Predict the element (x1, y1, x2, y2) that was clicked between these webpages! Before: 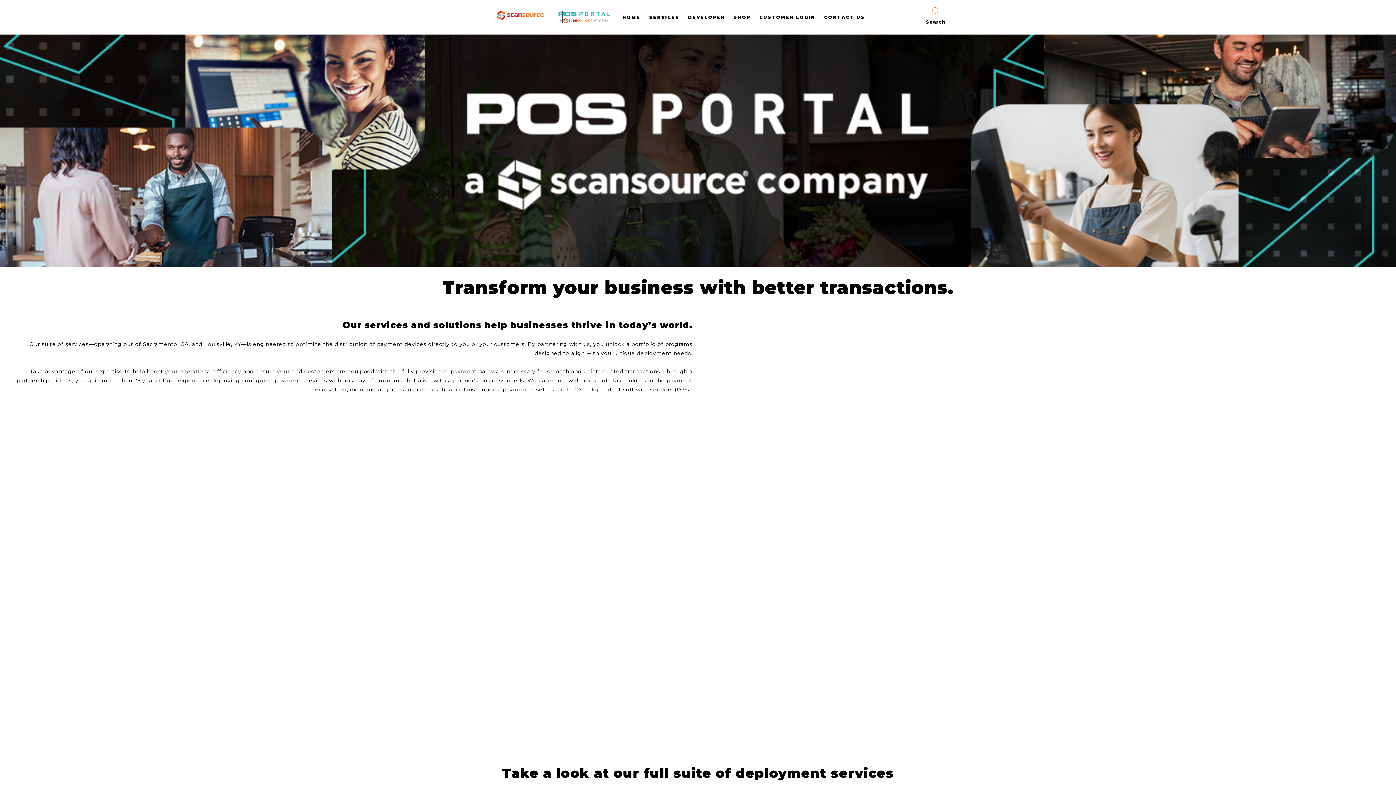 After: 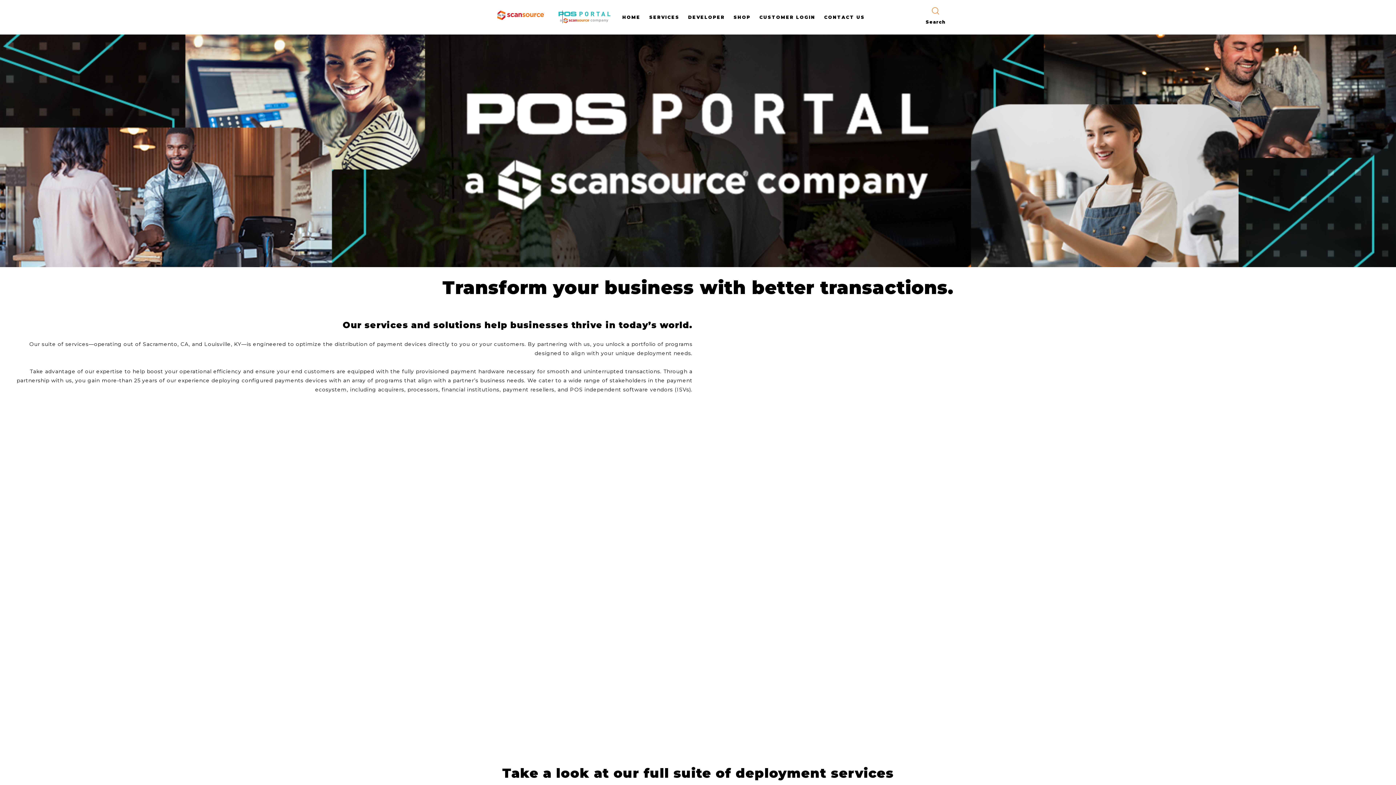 Action: bbox: (42, 760, 134, 785) label: Live Chat